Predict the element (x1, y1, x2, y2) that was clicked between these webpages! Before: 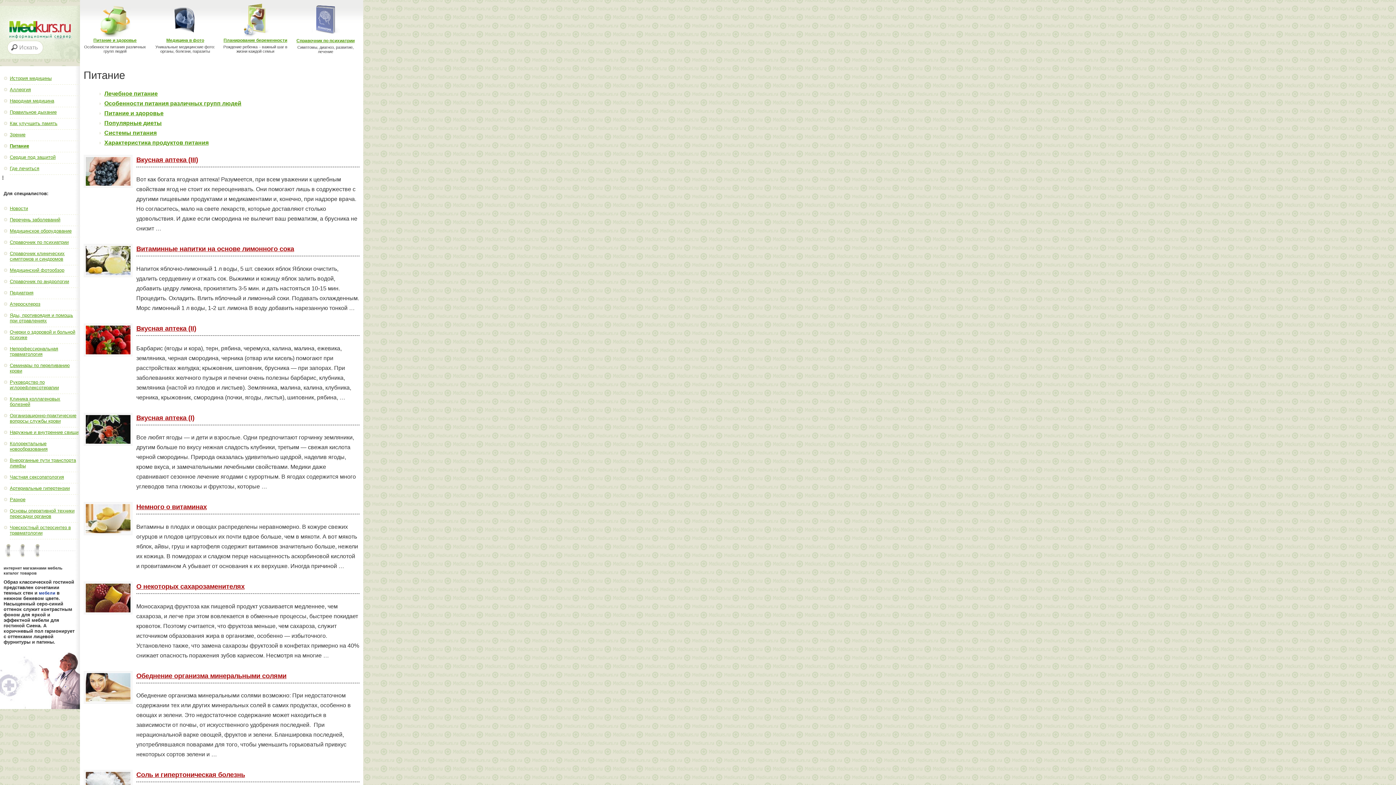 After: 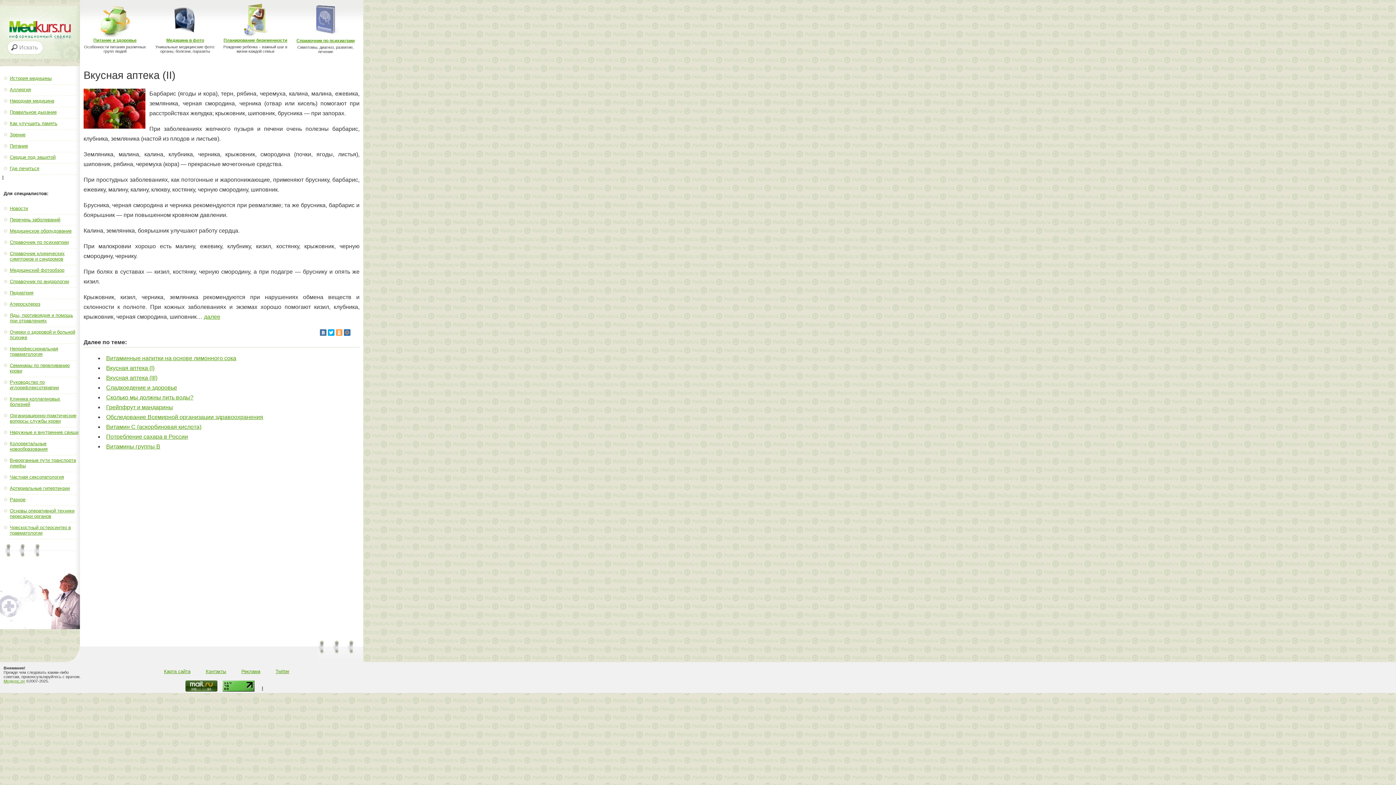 Action: bbox: (136, 324, 196, 332) label: Вкусная аптека (II)